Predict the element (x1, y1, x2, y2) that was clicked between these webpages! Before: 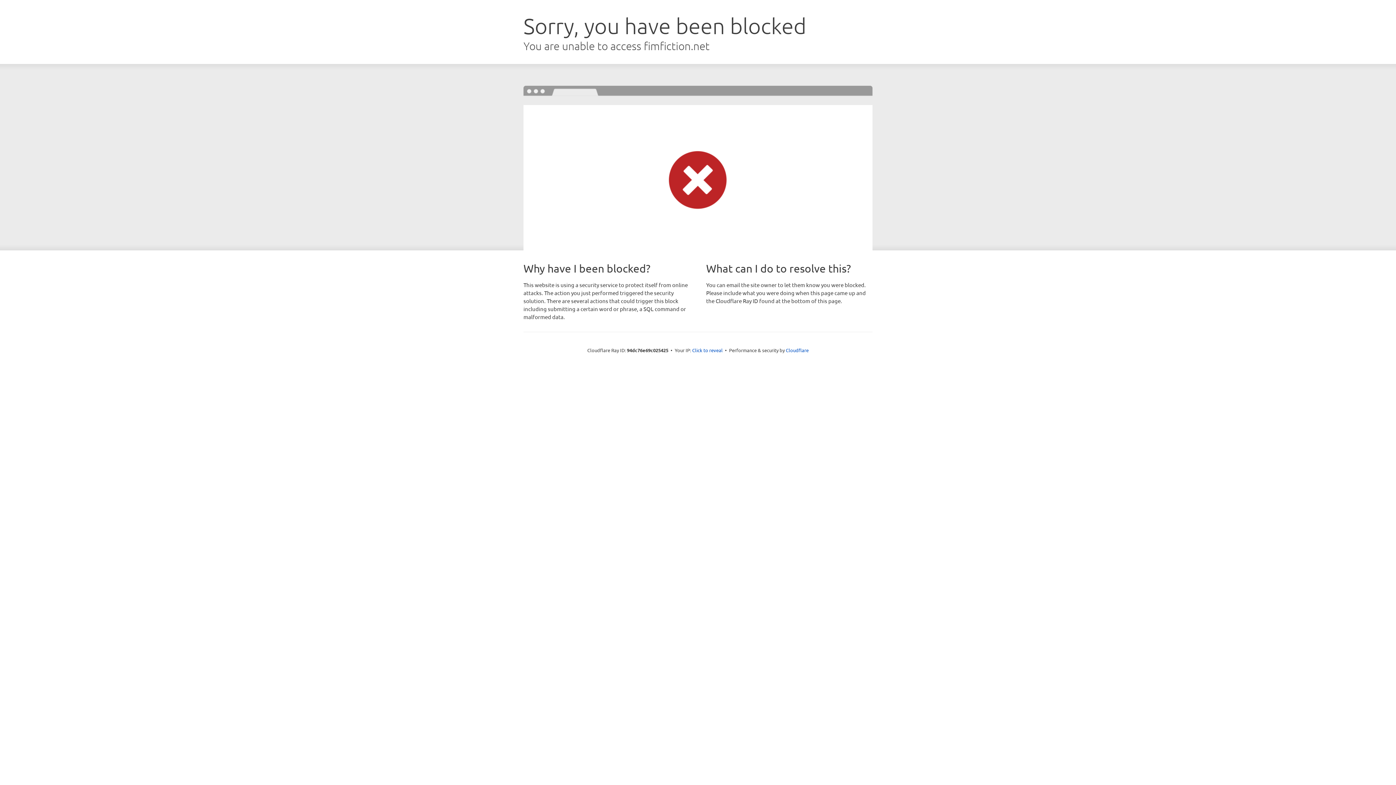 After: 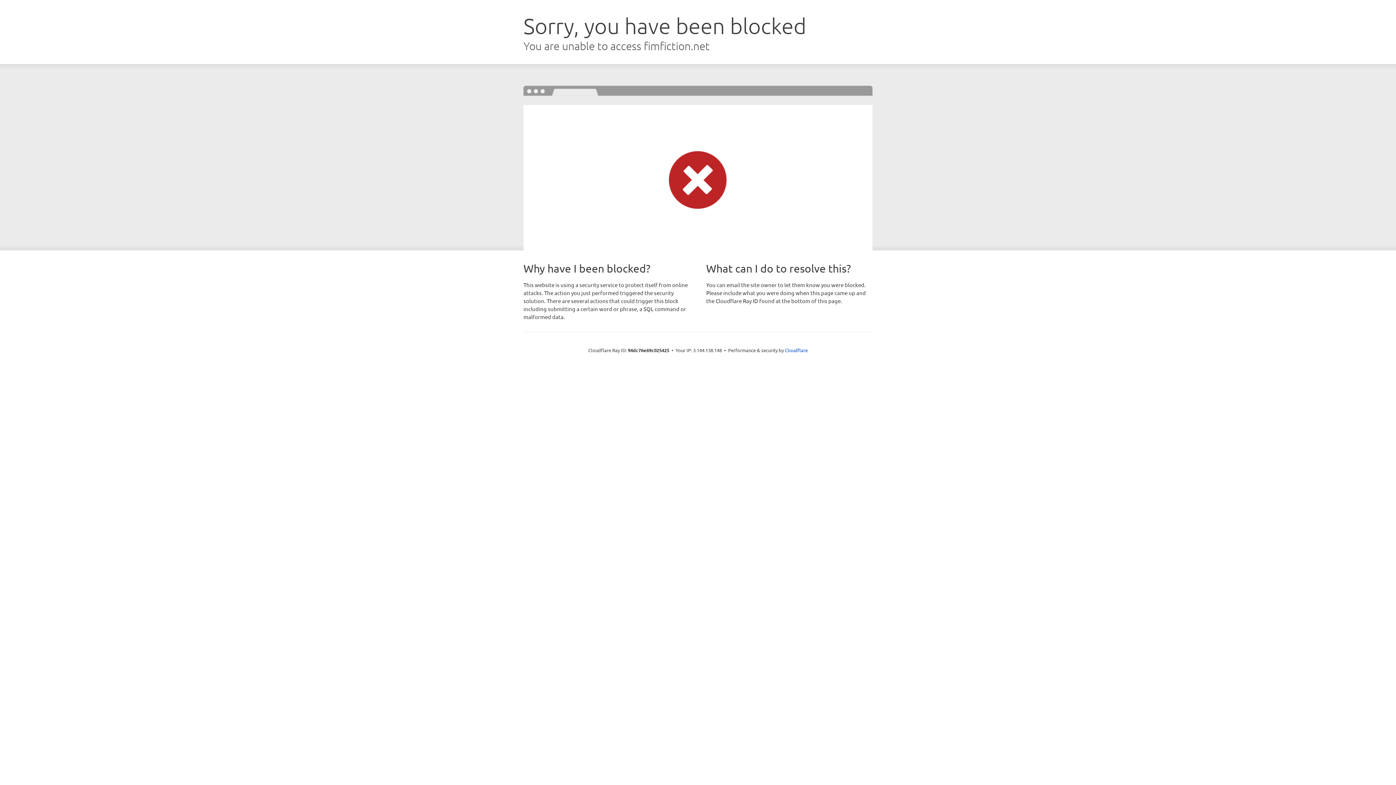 Action: bbox: (692, 346, 722, 353) label: Click to reveal